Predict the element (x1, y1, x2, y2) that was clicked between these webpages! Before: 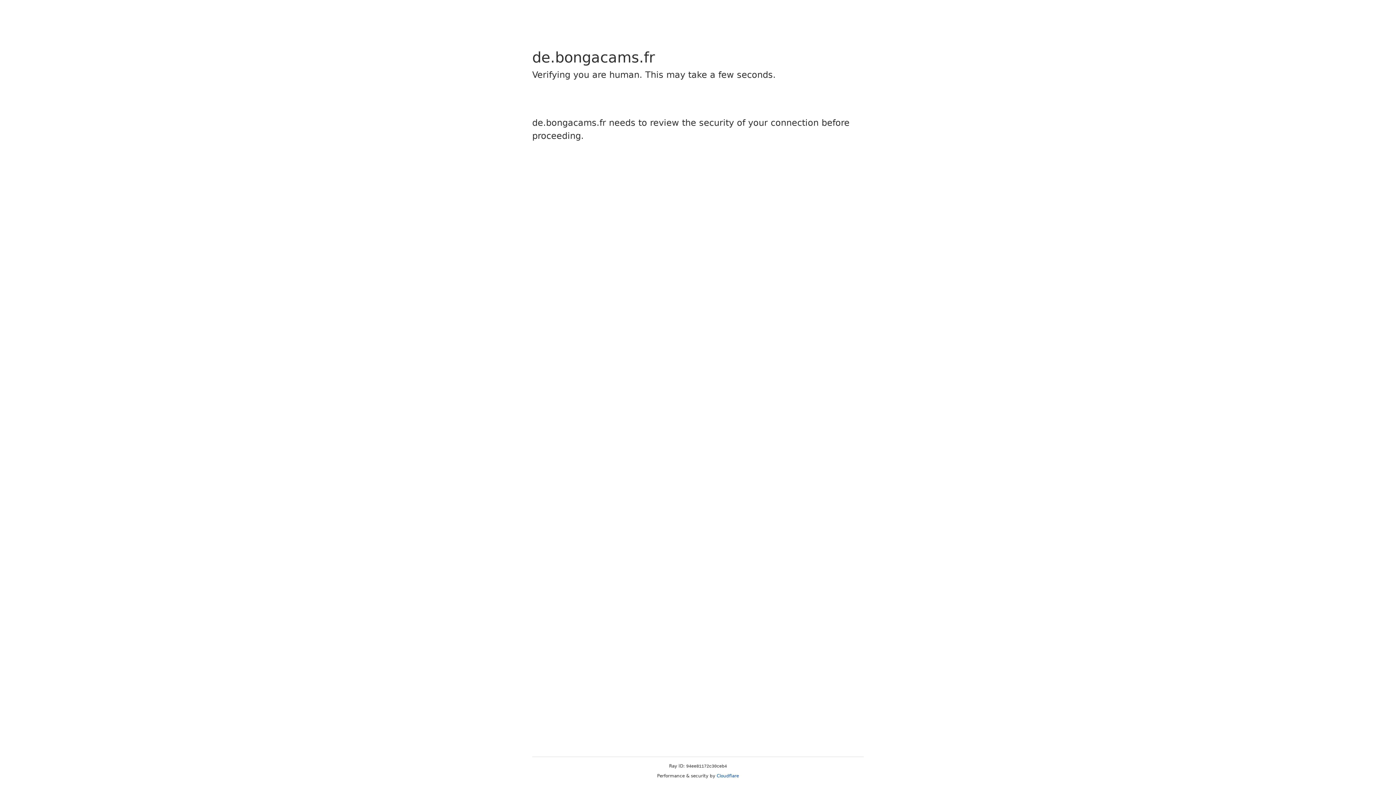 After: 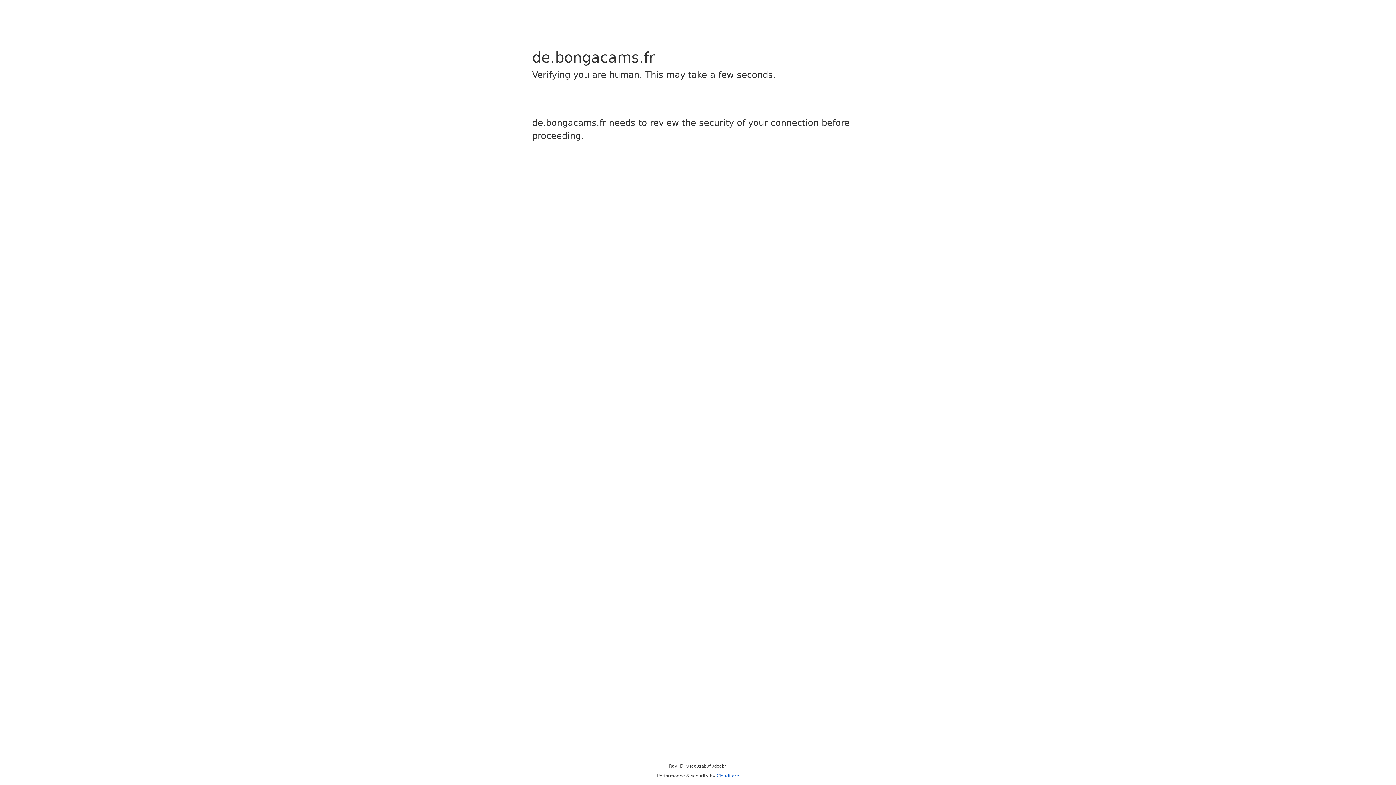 Action: label: Cloudflare bbox: (716, 773, 739, 778)